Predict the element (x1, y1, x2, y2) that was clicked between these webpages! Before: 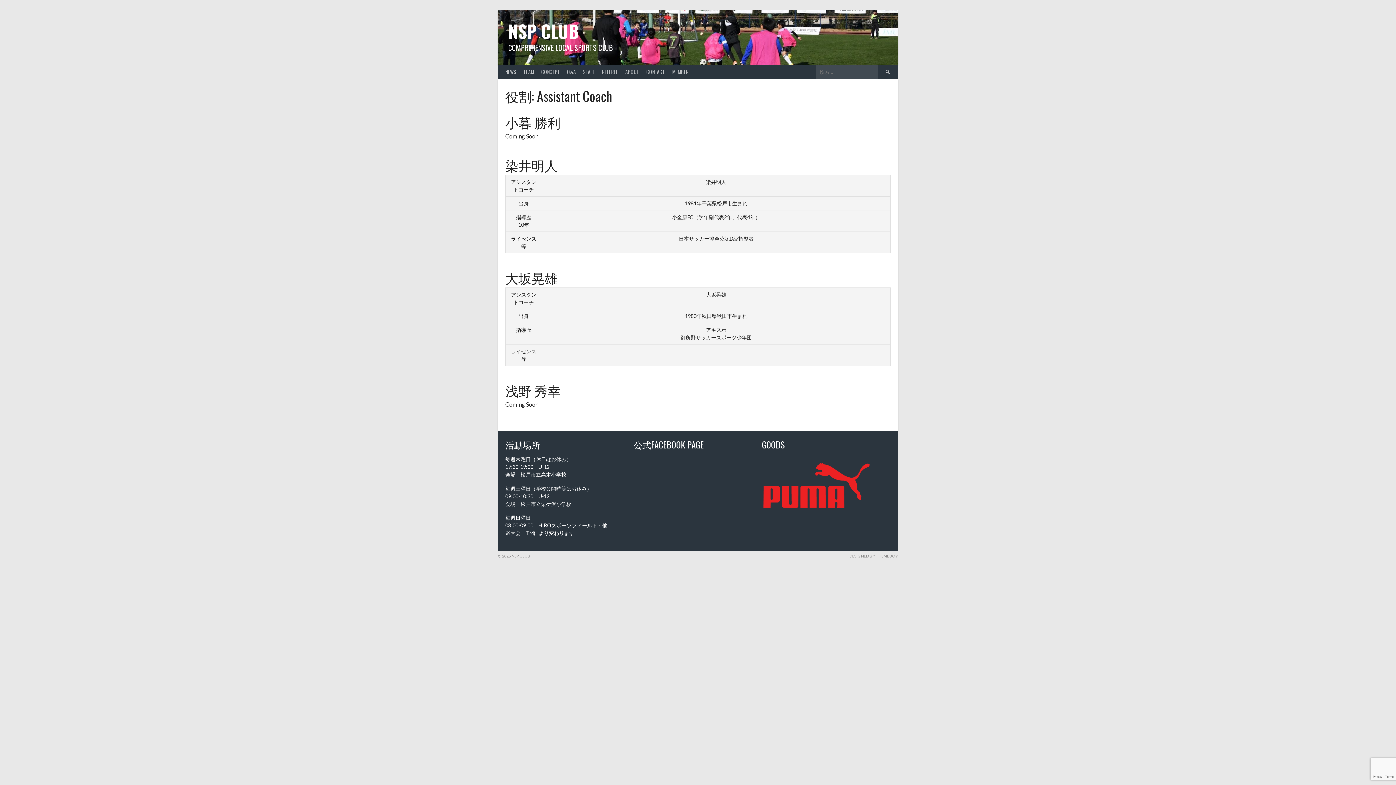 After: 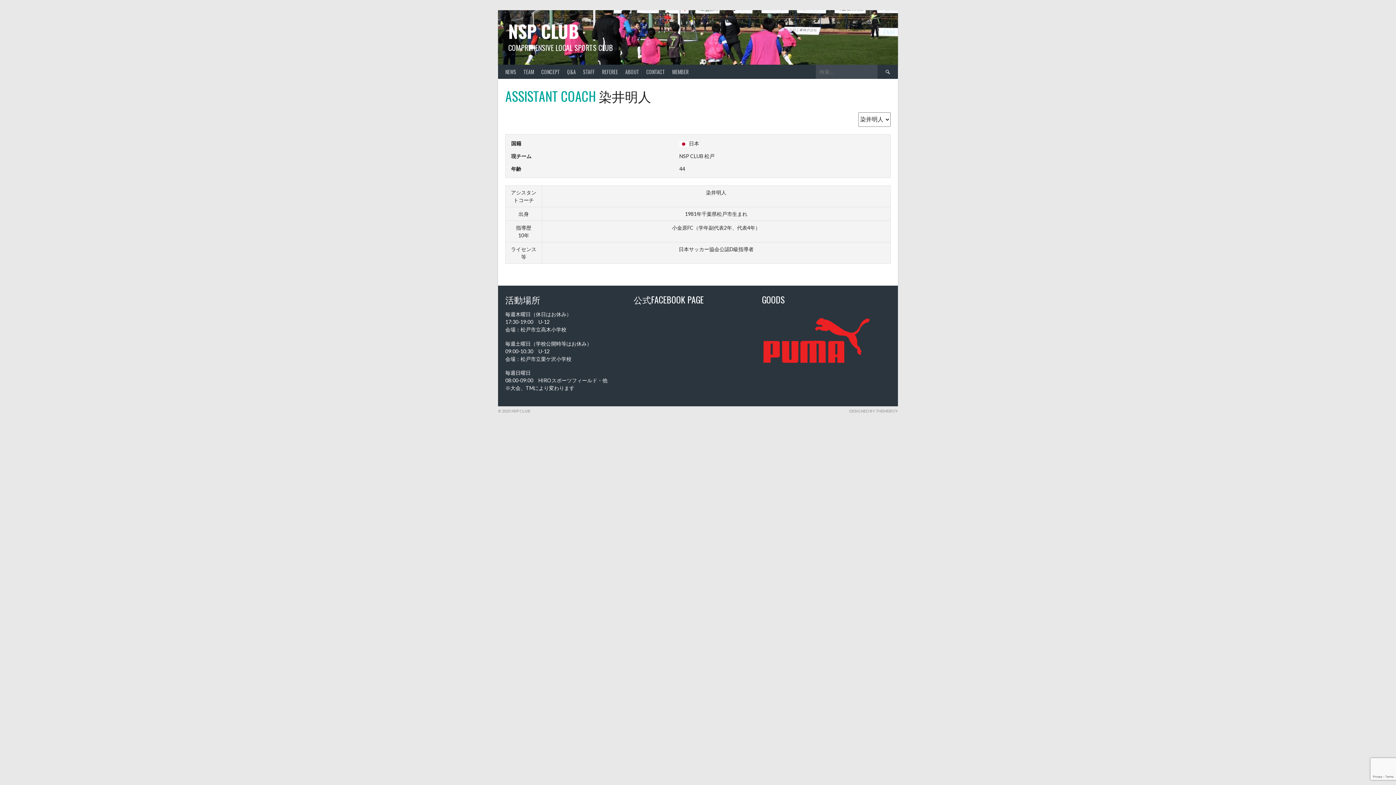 Action: label: 染井明人 bbox: (505, 155, 557, 174)